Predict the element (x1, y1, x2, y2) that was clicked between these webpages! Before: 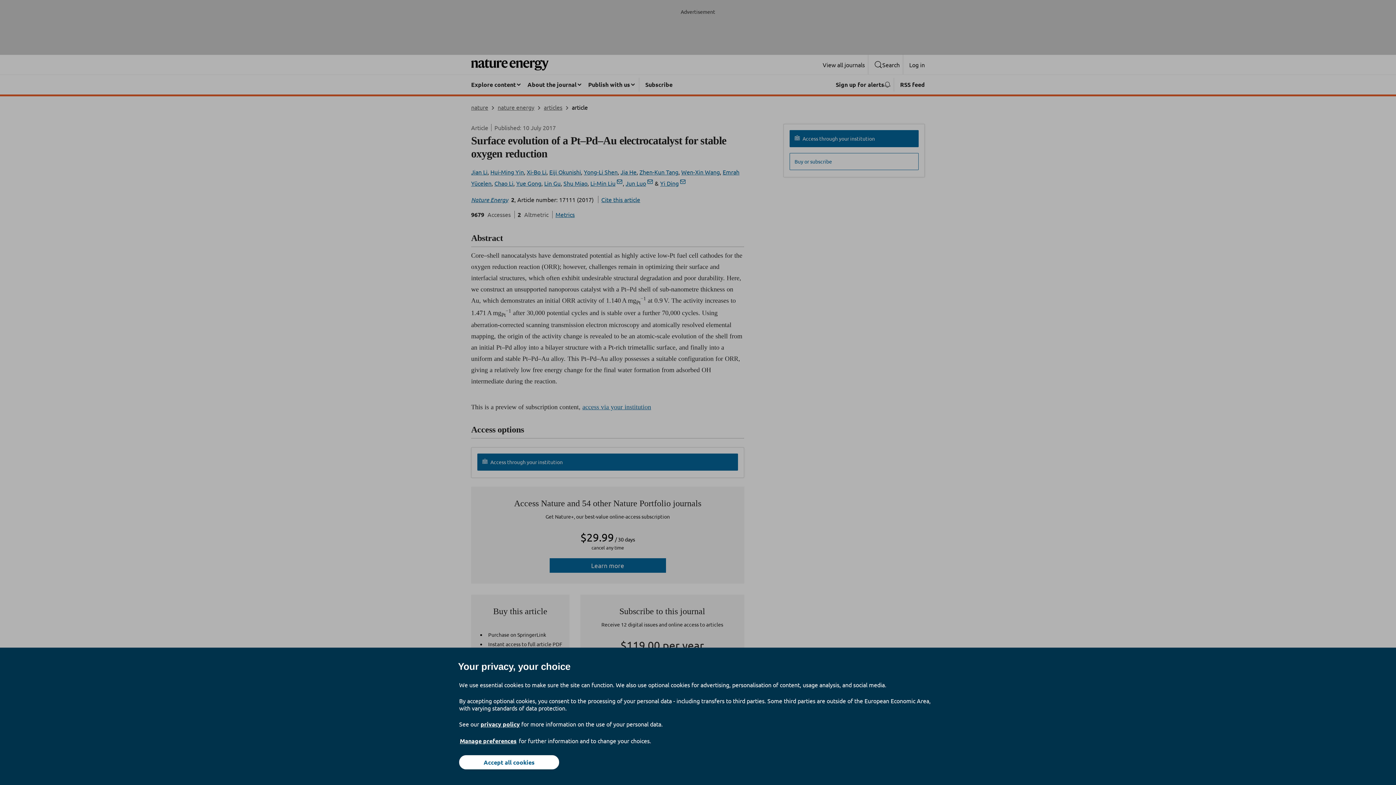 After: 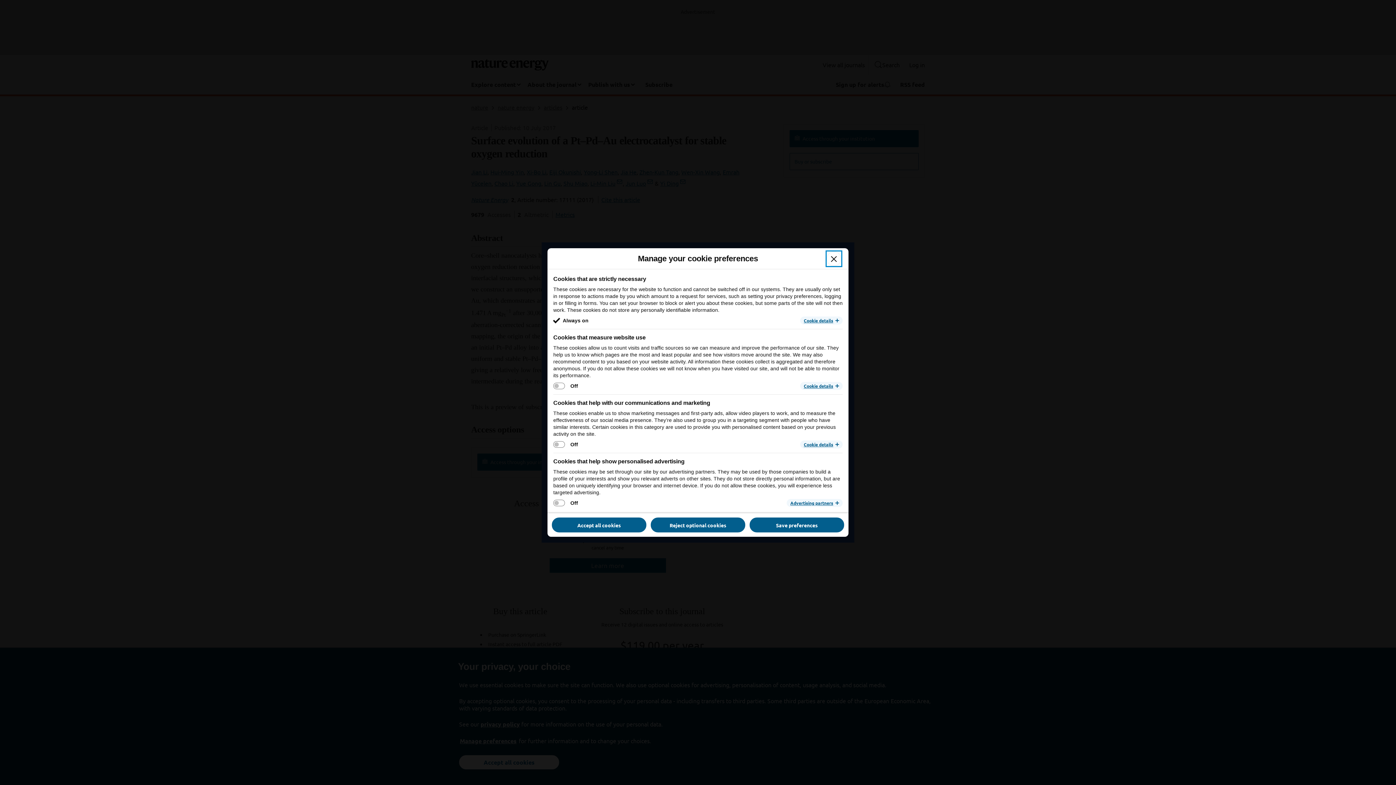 Action: label: Manage preferences bbox: (459, 737, 517, 745)